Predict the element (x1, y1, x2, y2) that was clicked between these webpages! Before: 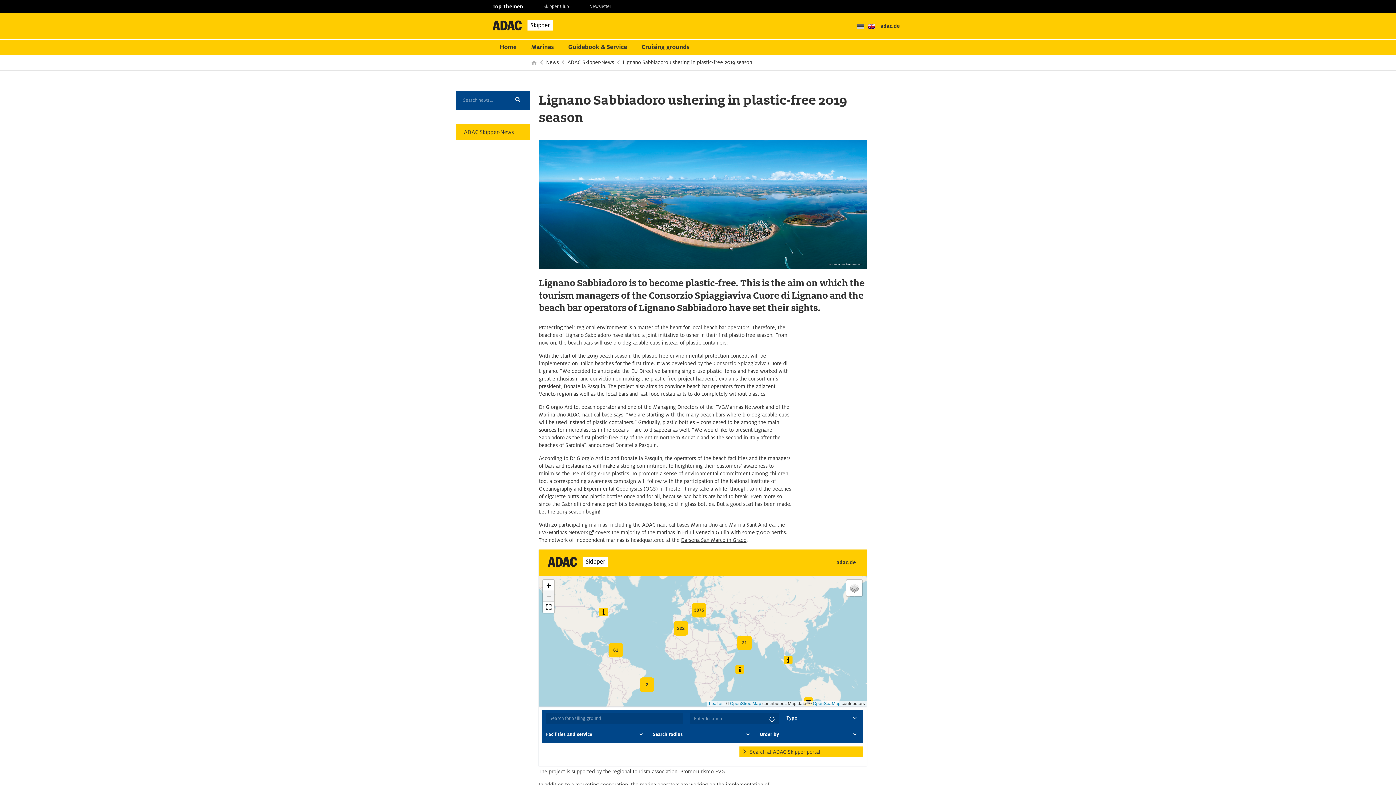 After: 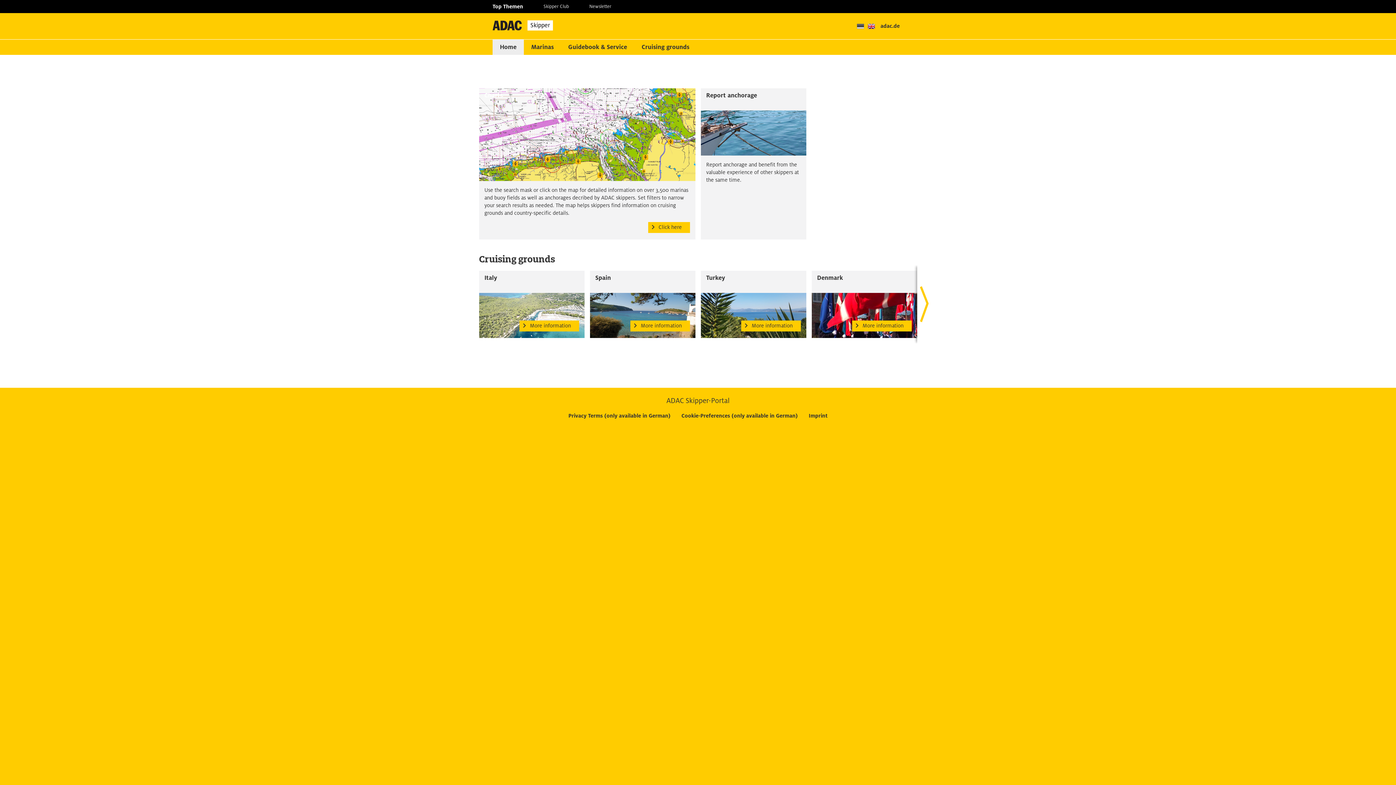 Action: bbox: (492, 39, 524, 54) label: Home